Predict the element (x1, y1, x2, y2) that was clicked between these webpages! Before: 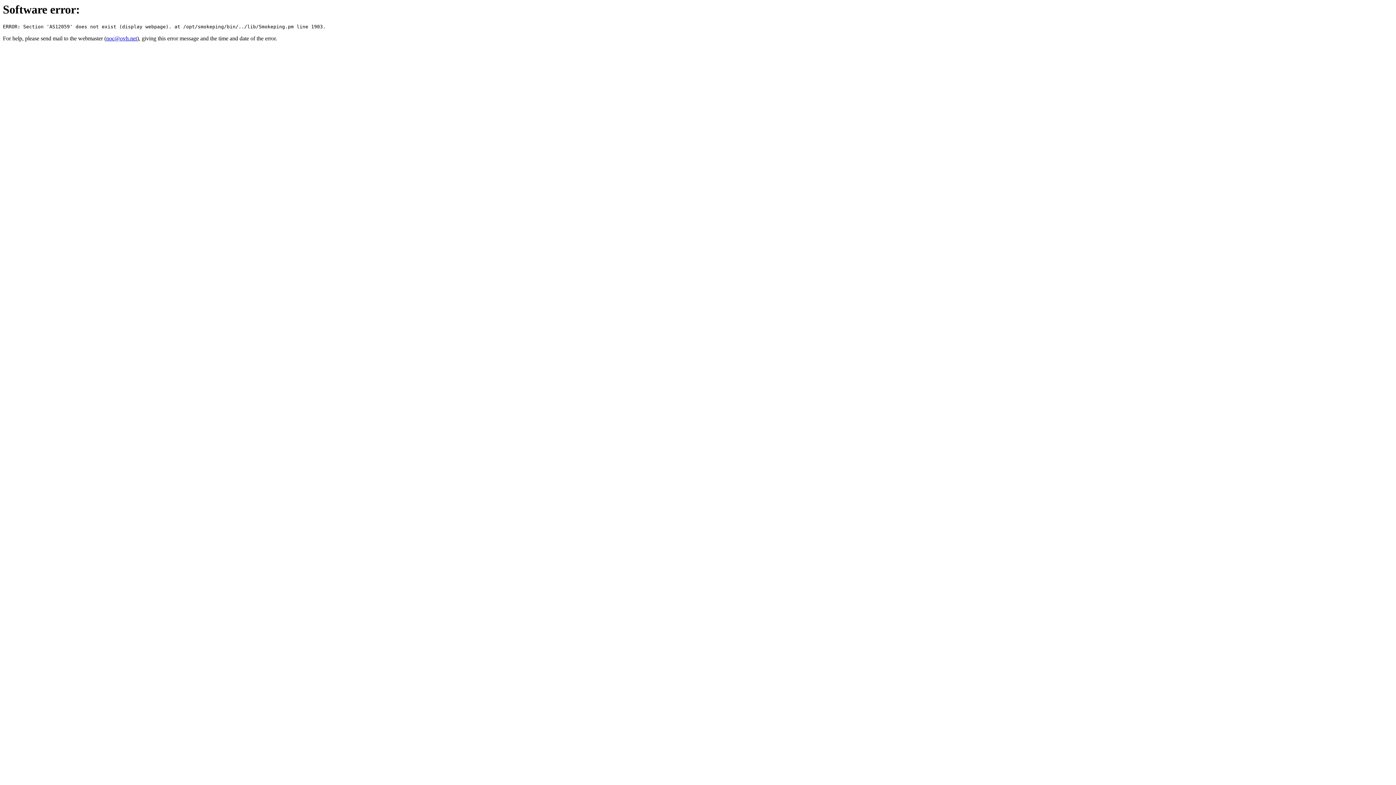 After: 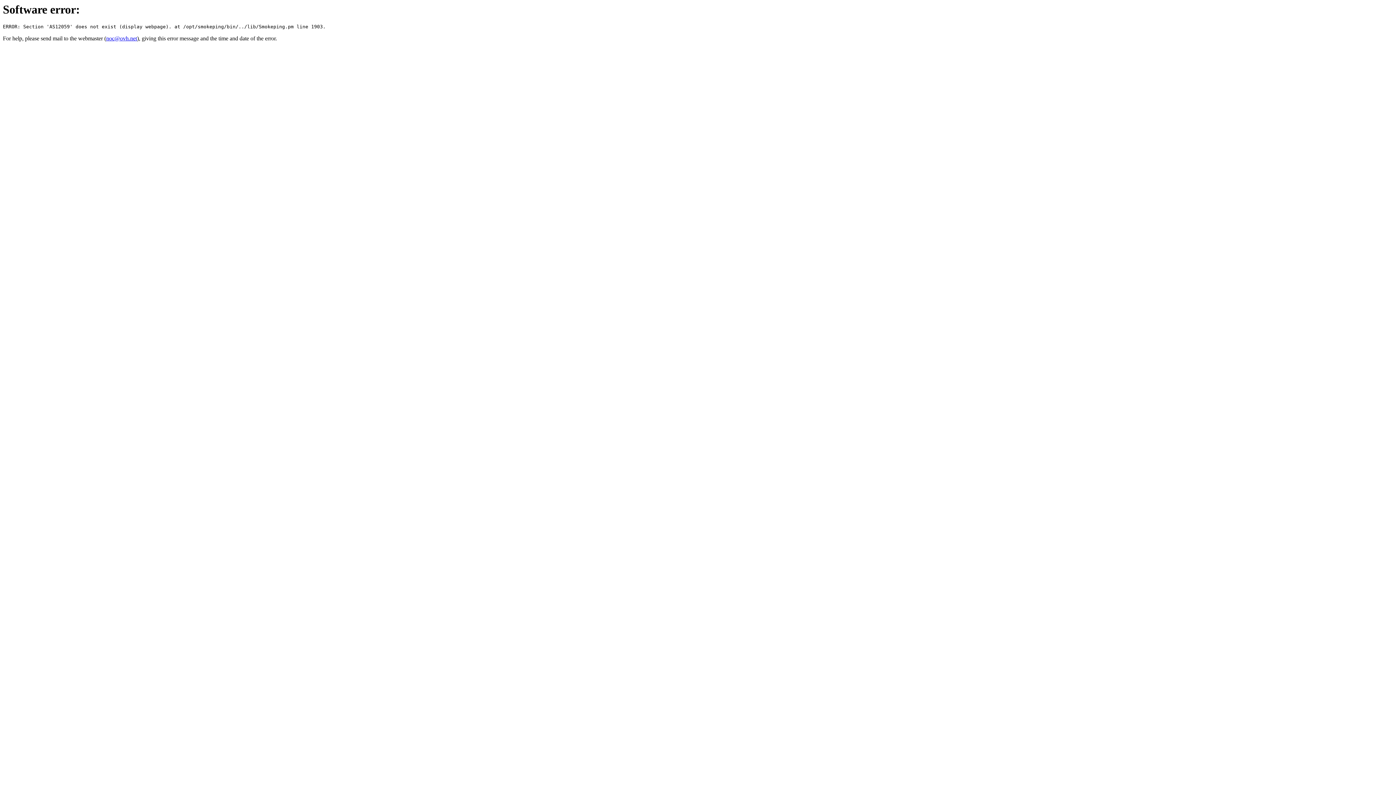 Action: bbox: (106, 35, 137, 41) label: noc@ovh.net